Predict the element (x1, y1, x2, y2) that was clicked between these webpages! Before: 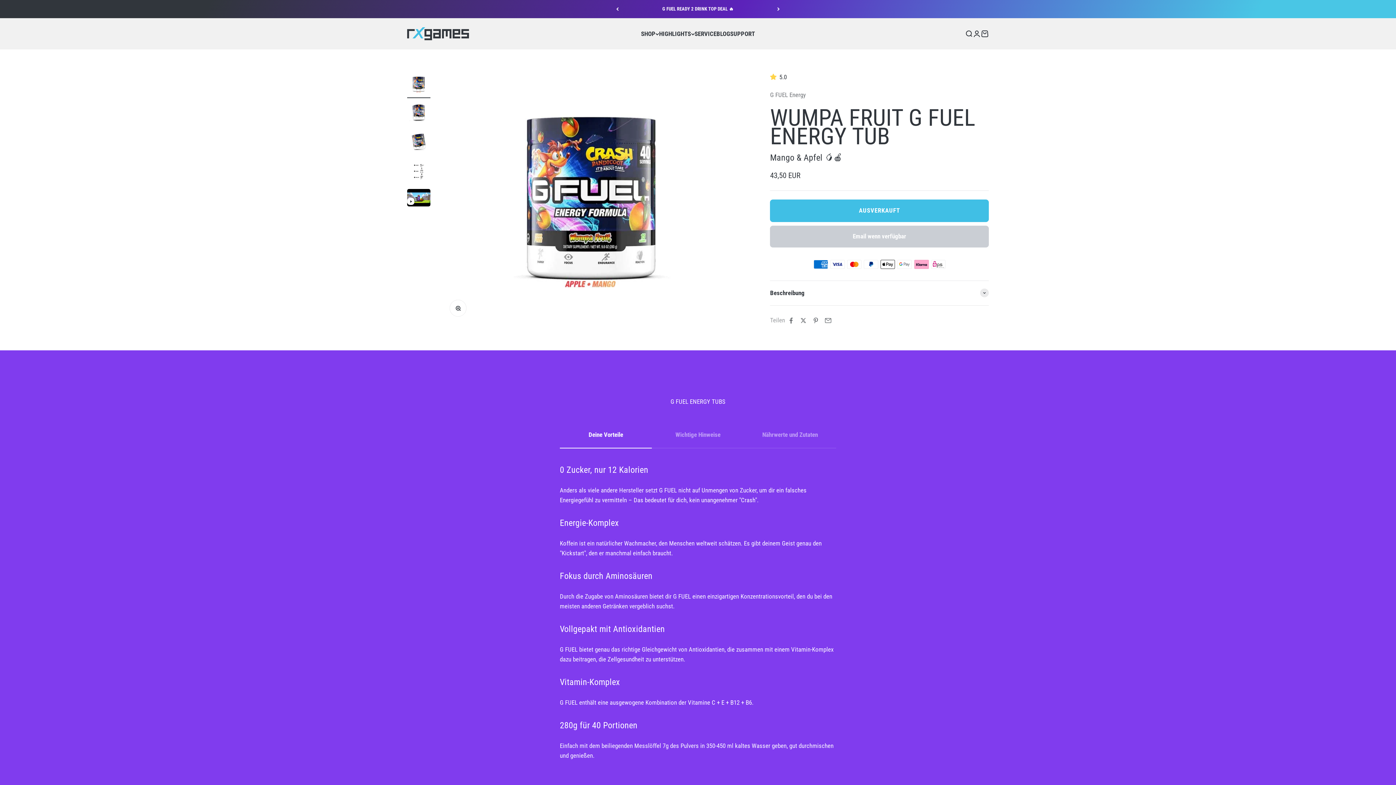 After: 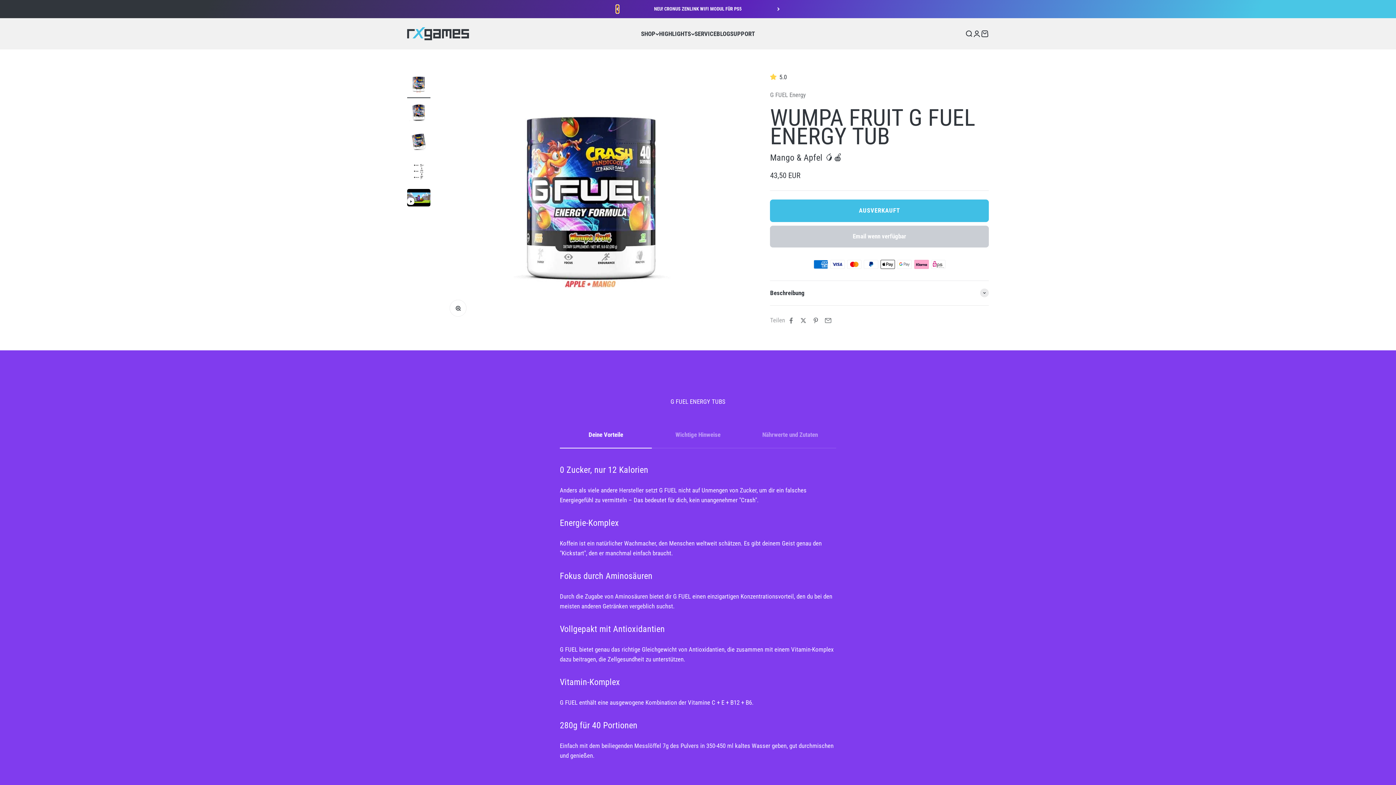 Action: label: Zurück bbox: (616, 5, 618, 13)